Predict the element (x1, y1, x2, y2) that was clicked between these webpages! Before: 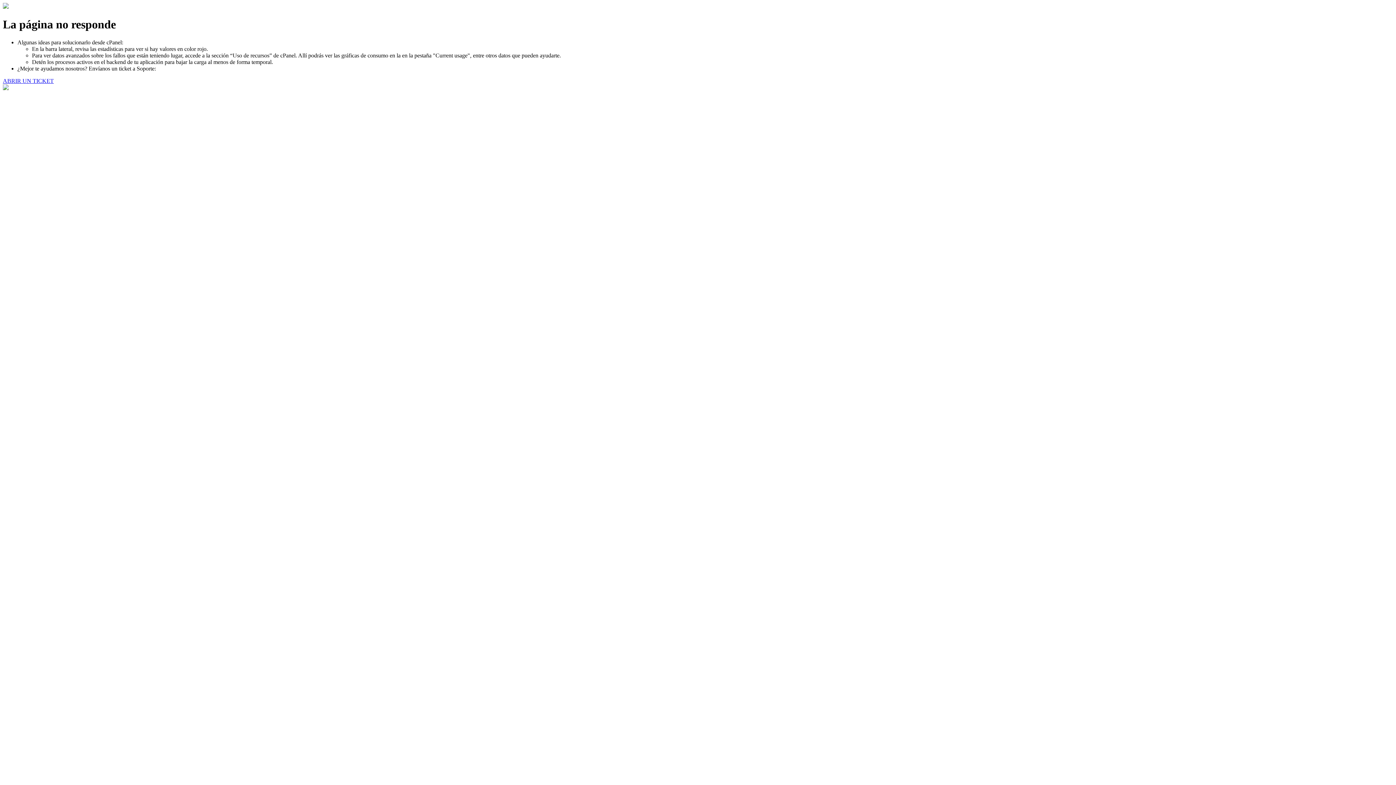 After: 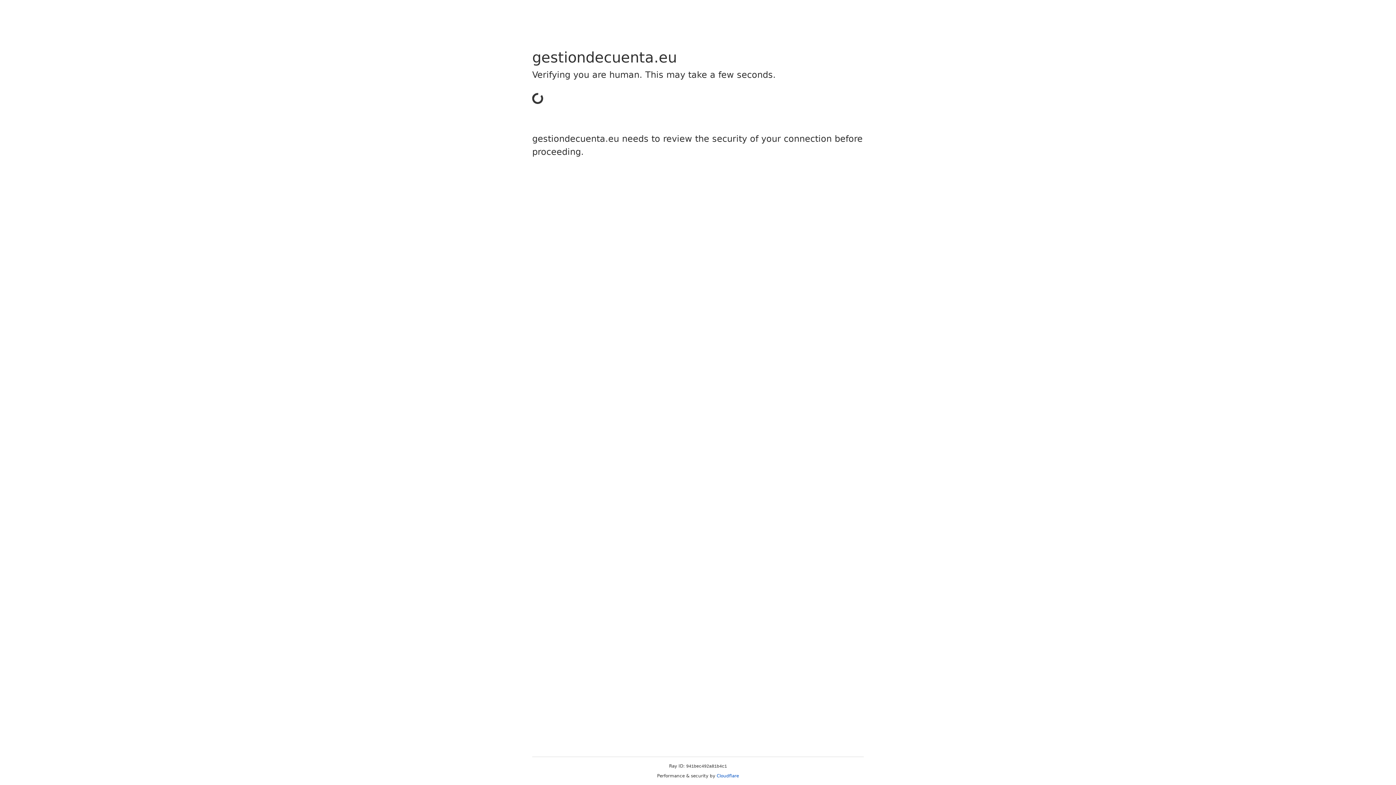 Action: bbox: (2, 77, 53, 83) label: ABRIR UN TICKET